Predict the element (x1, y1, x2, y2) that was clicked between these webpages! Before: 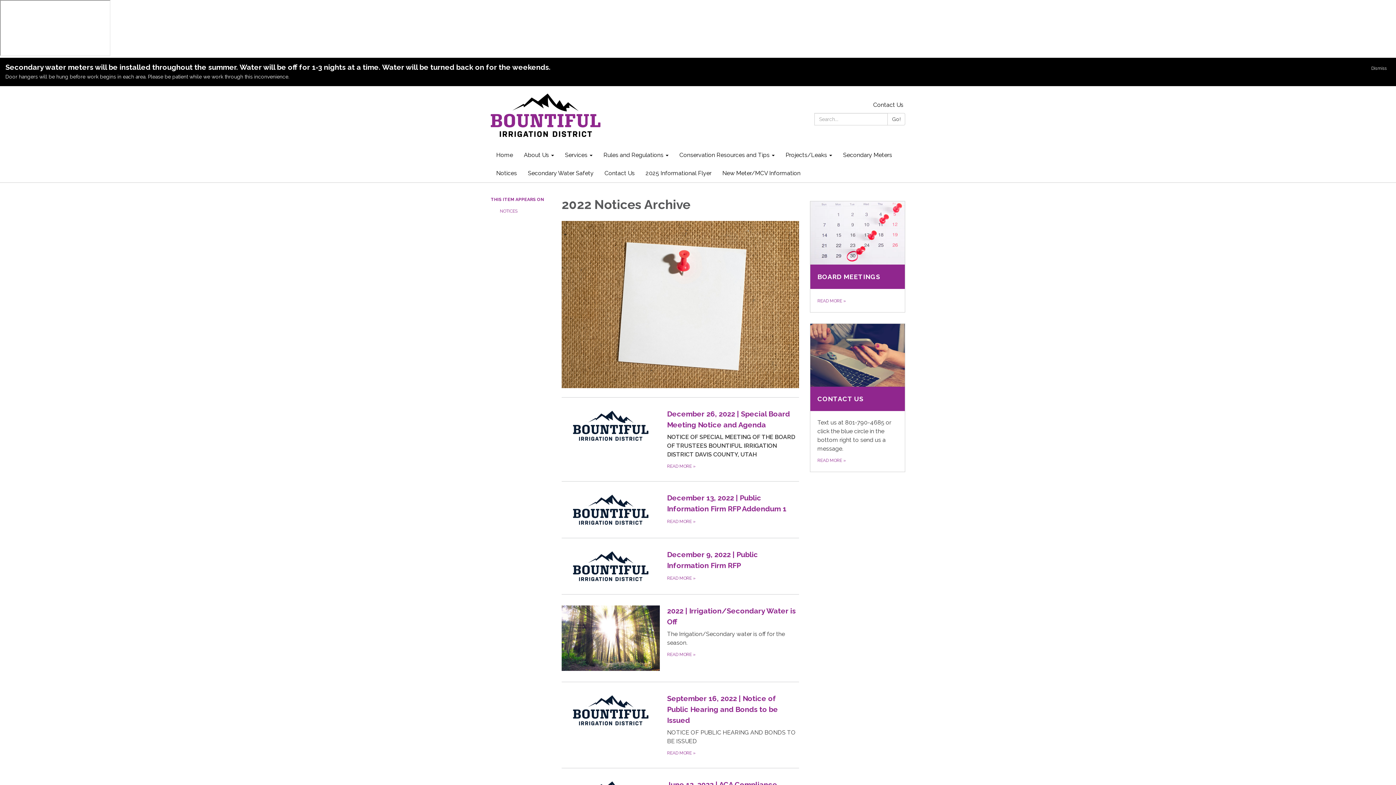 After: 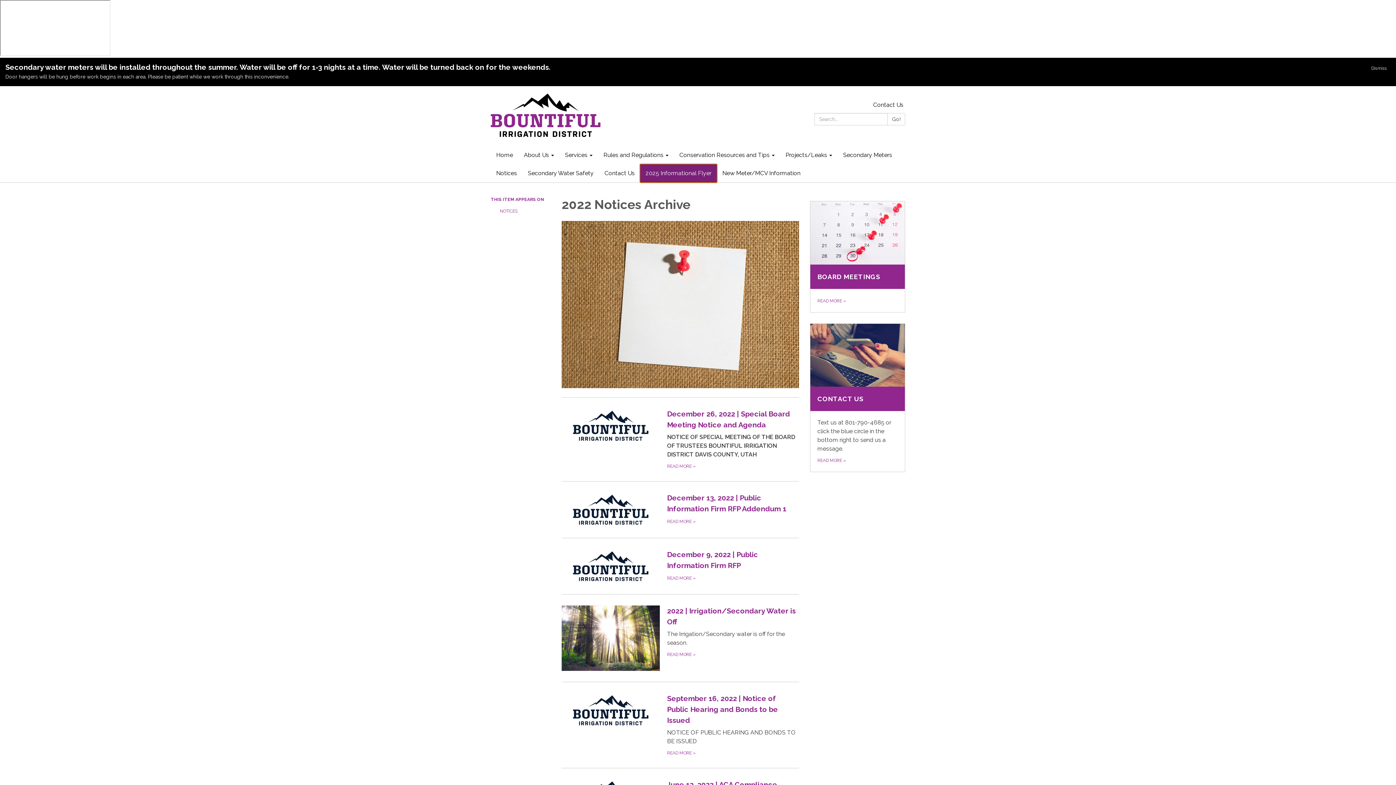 Action: bbox: (640, 164, 717, 182) label: 2025 Informational Flyer